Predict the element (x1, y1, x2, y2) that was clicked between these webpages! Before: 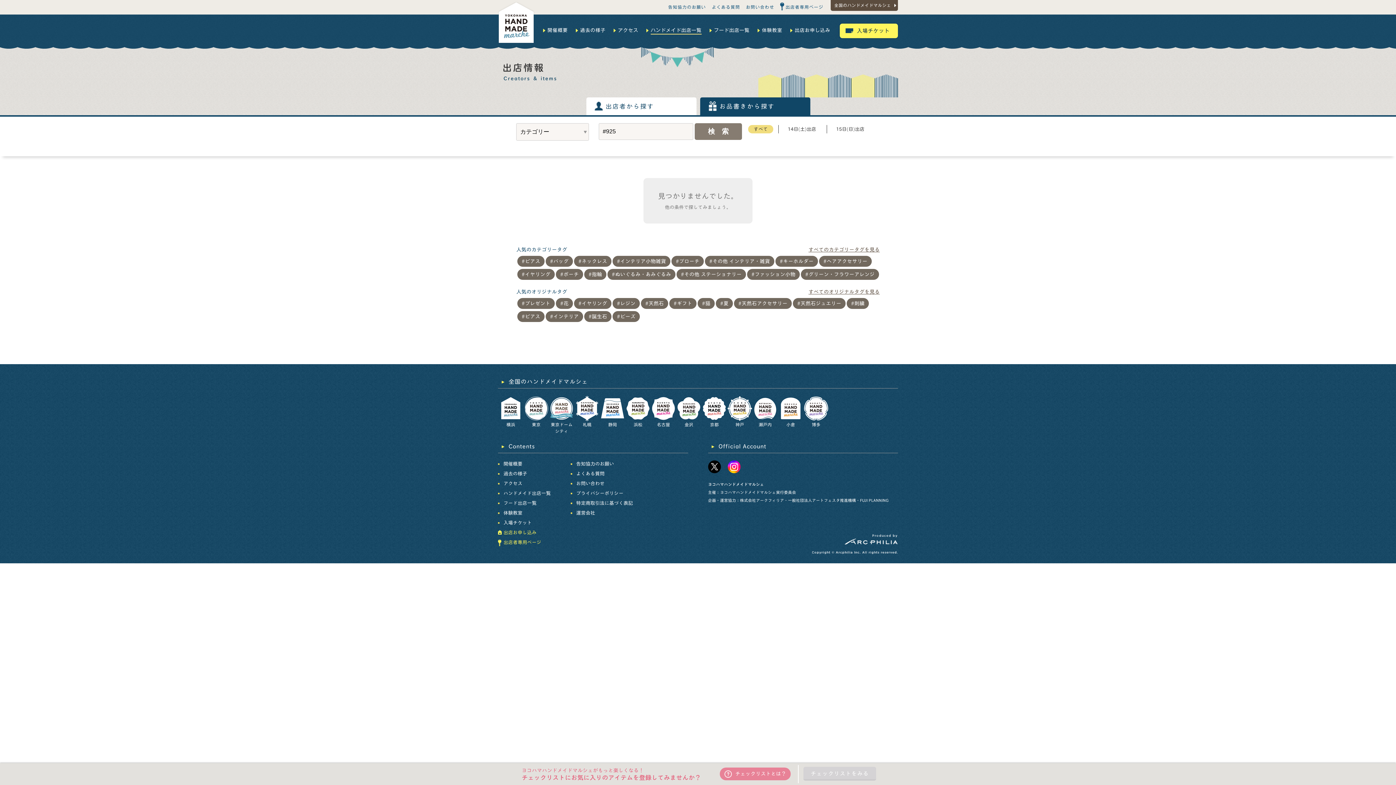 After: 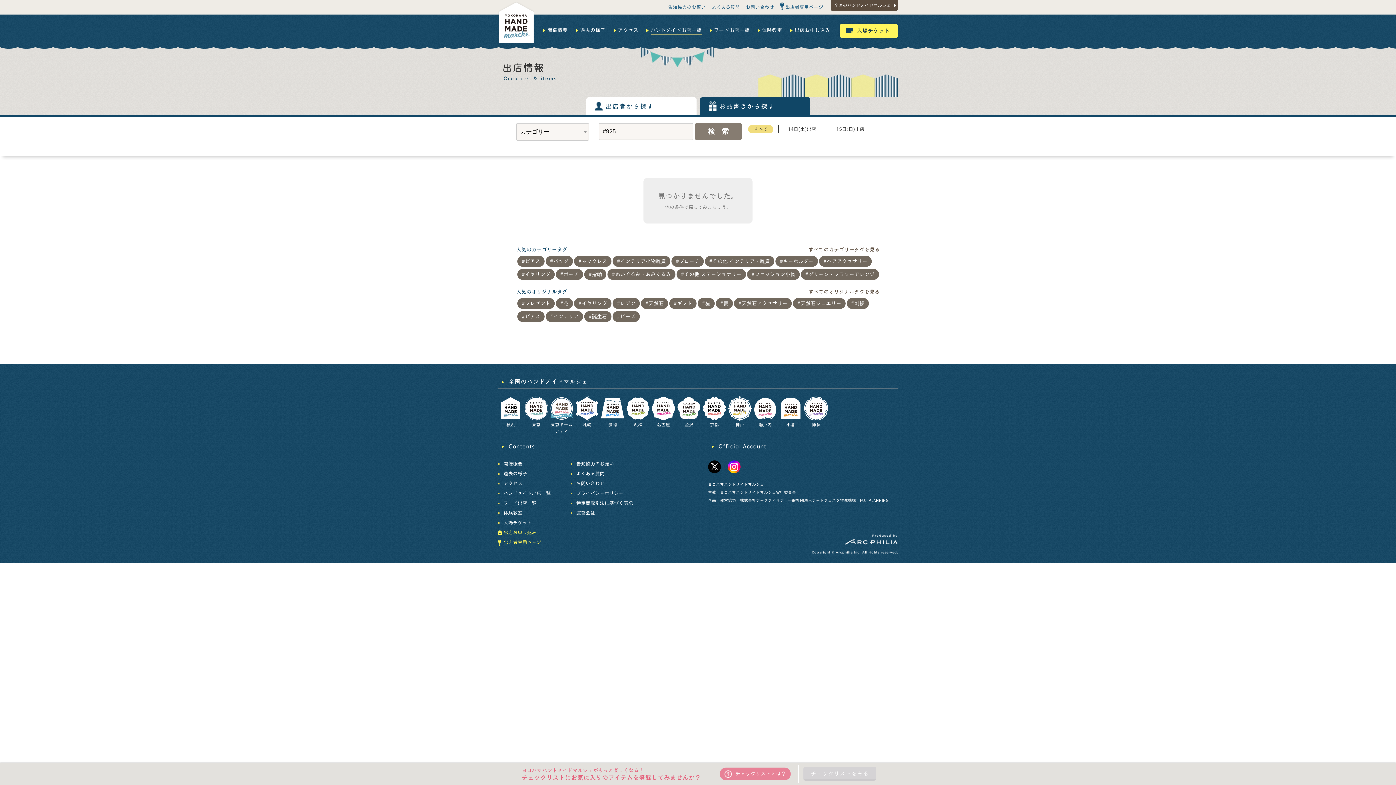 Action: bbox: (523, 396, 549, 428) label: 東京